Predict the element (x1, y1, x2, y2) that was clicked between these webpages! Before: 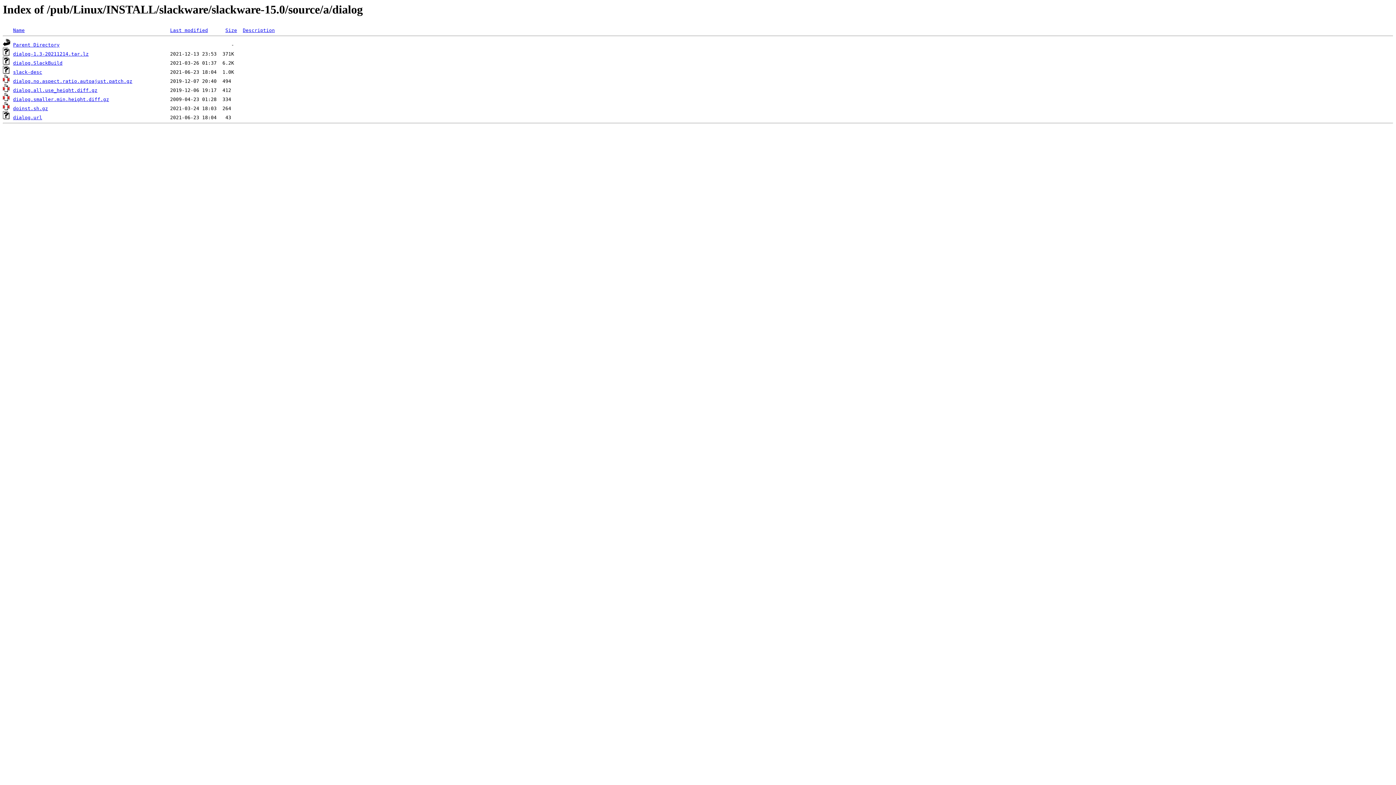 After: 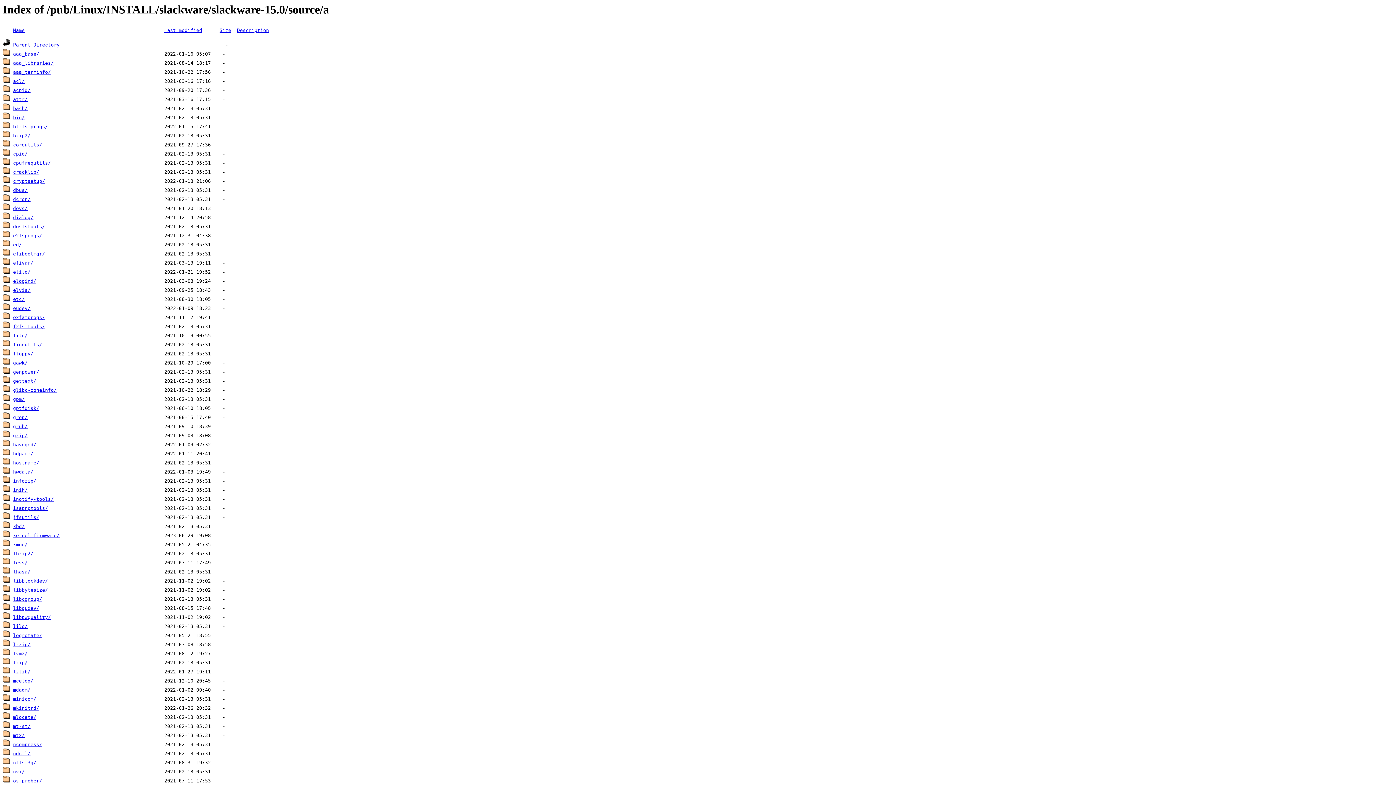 Action: bbox: (13, 42, 59, 47) label: Parent Directory